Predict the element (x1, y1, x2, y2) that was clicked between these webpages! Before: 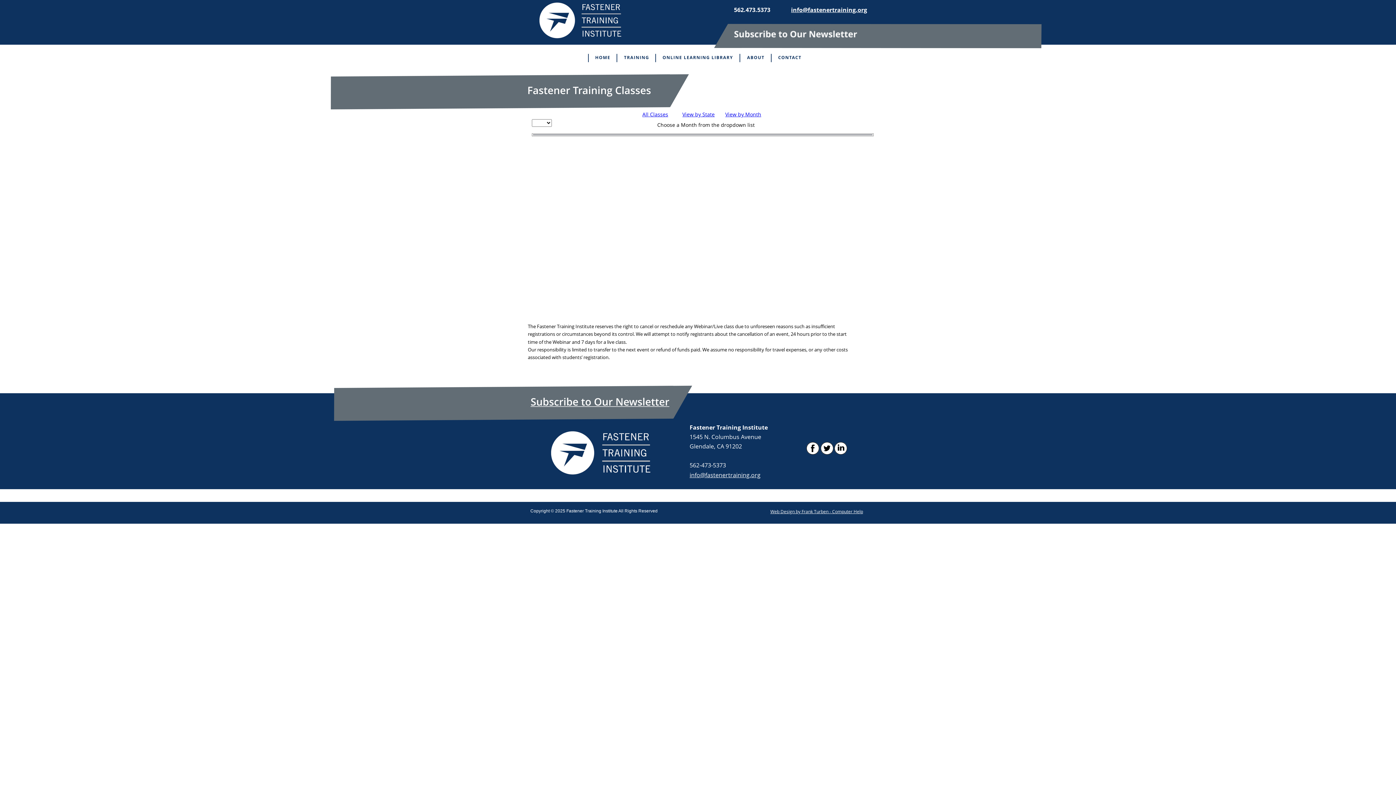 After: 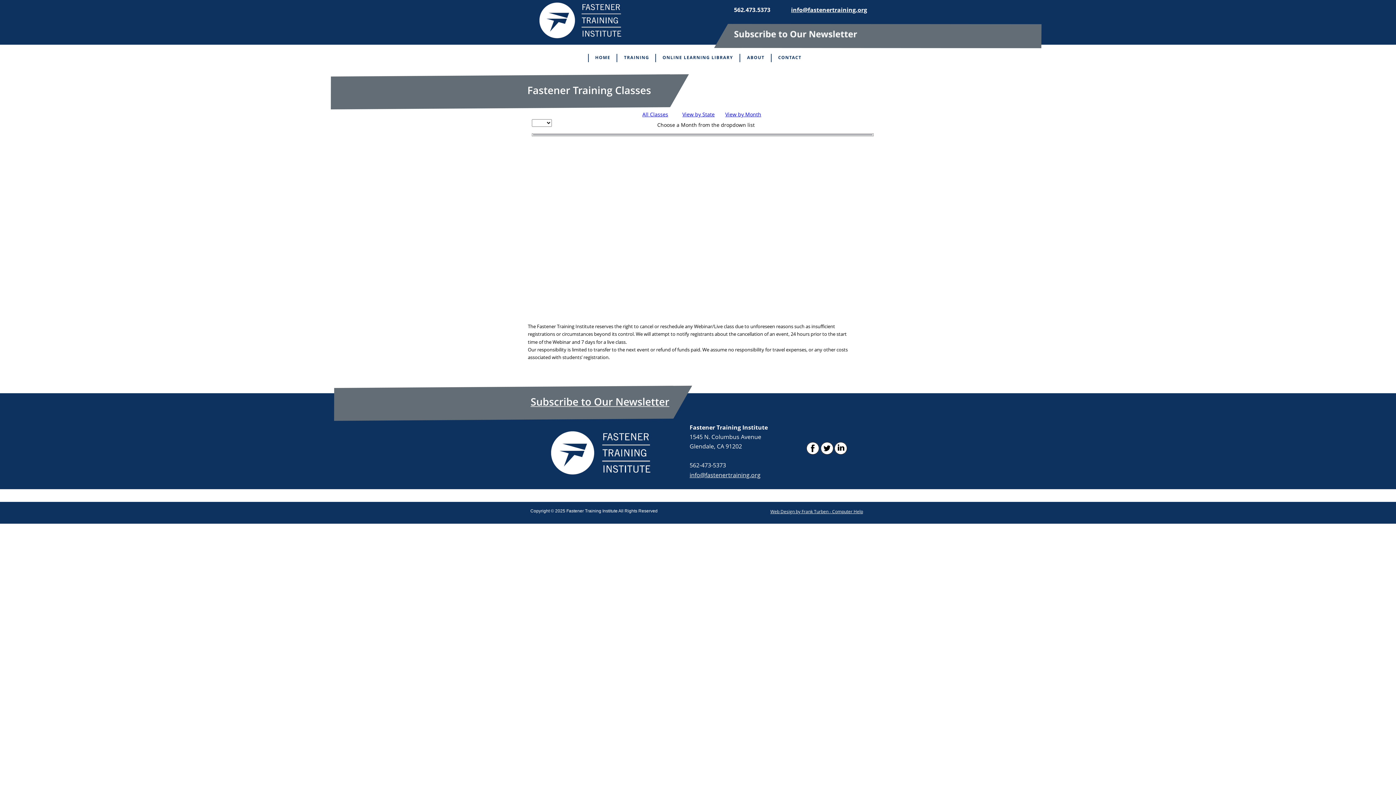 Action: label: View by Month bbox: (725, 110, 761, 117)